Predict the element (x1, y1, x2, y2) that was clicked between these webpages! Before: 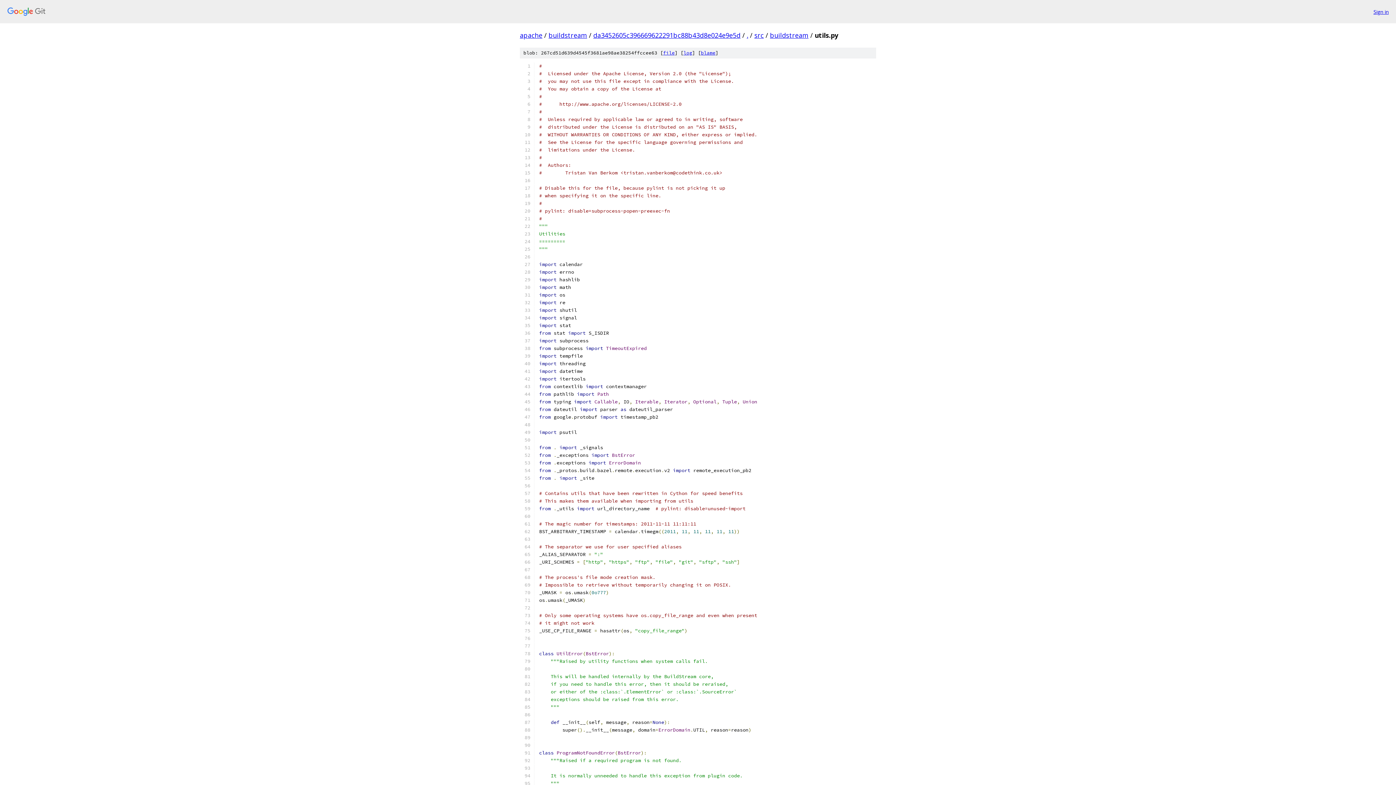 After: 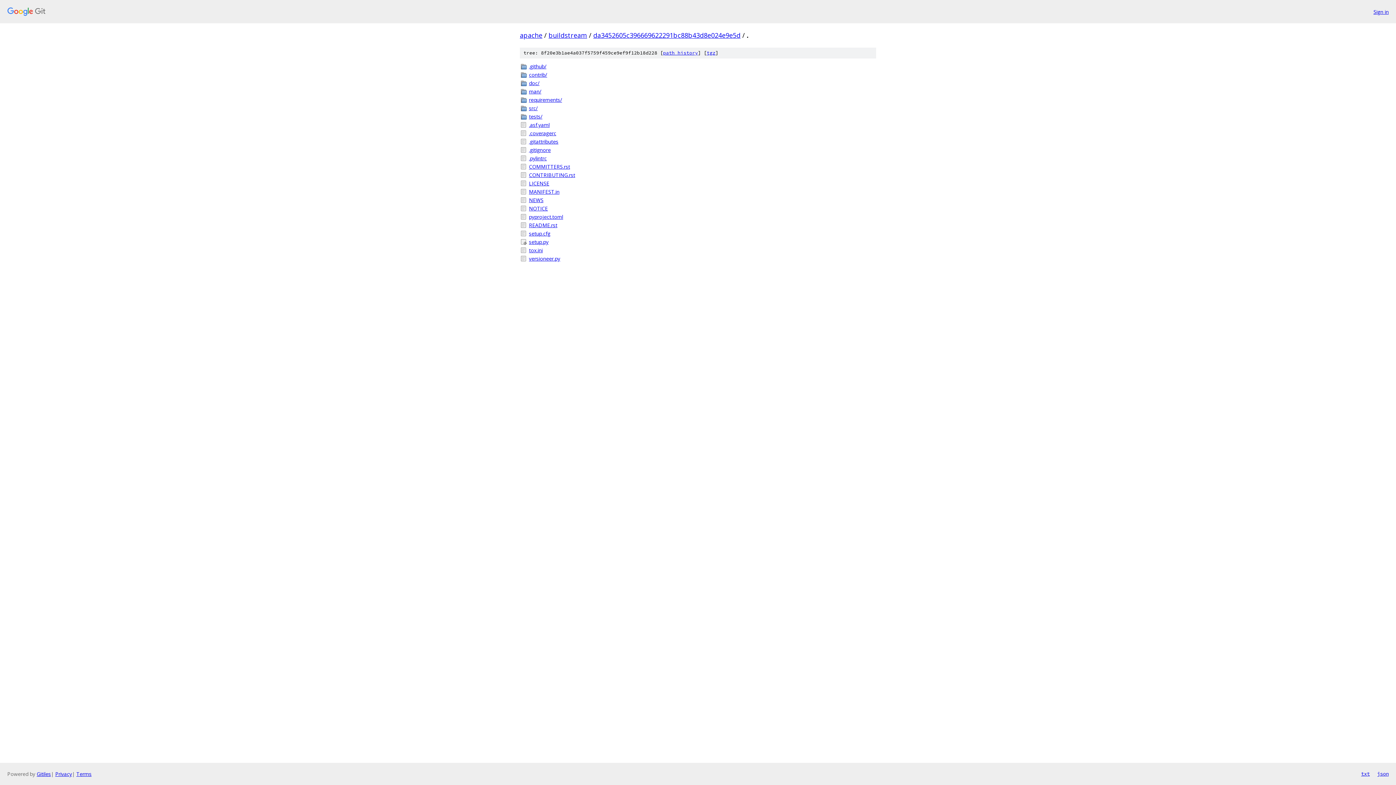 Action: bbox: (746, 30, 748, 39) label: .